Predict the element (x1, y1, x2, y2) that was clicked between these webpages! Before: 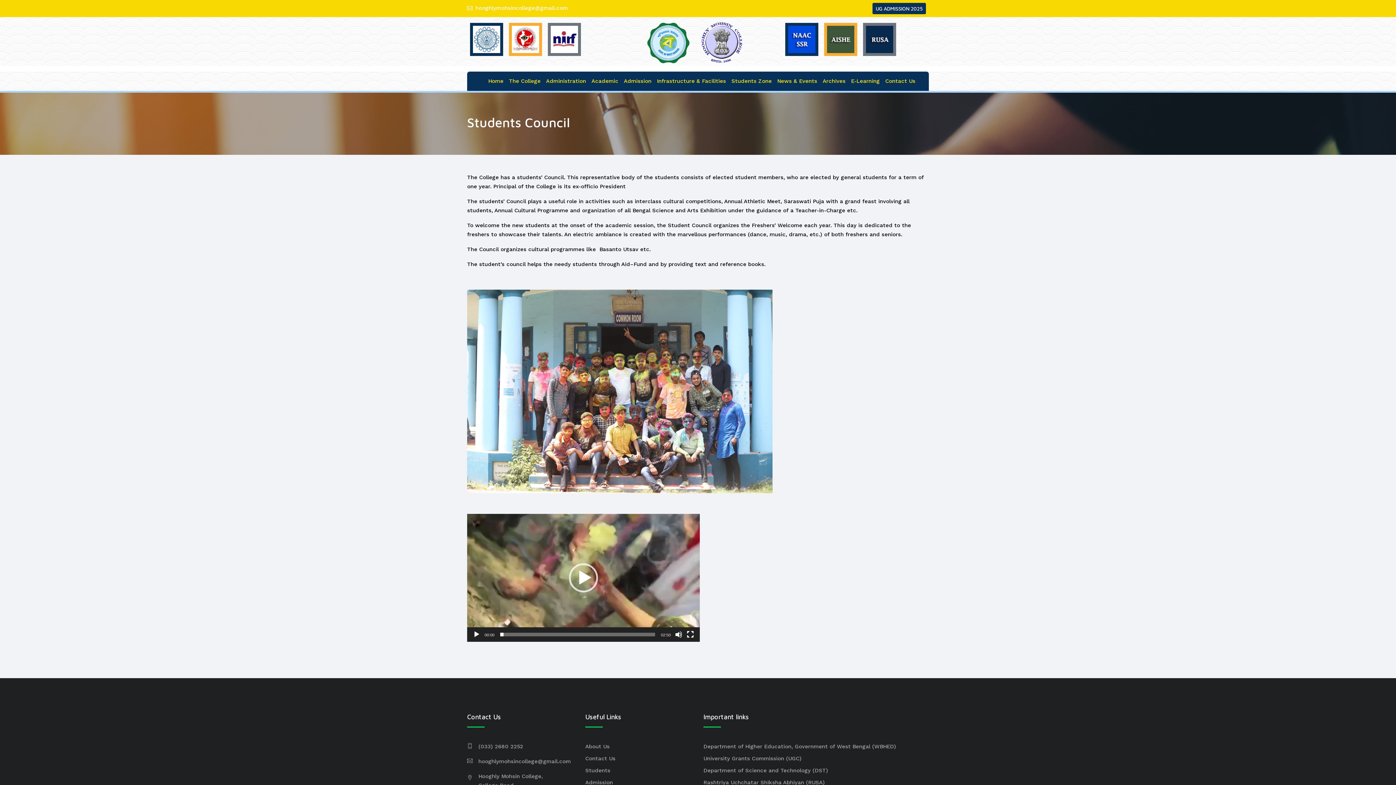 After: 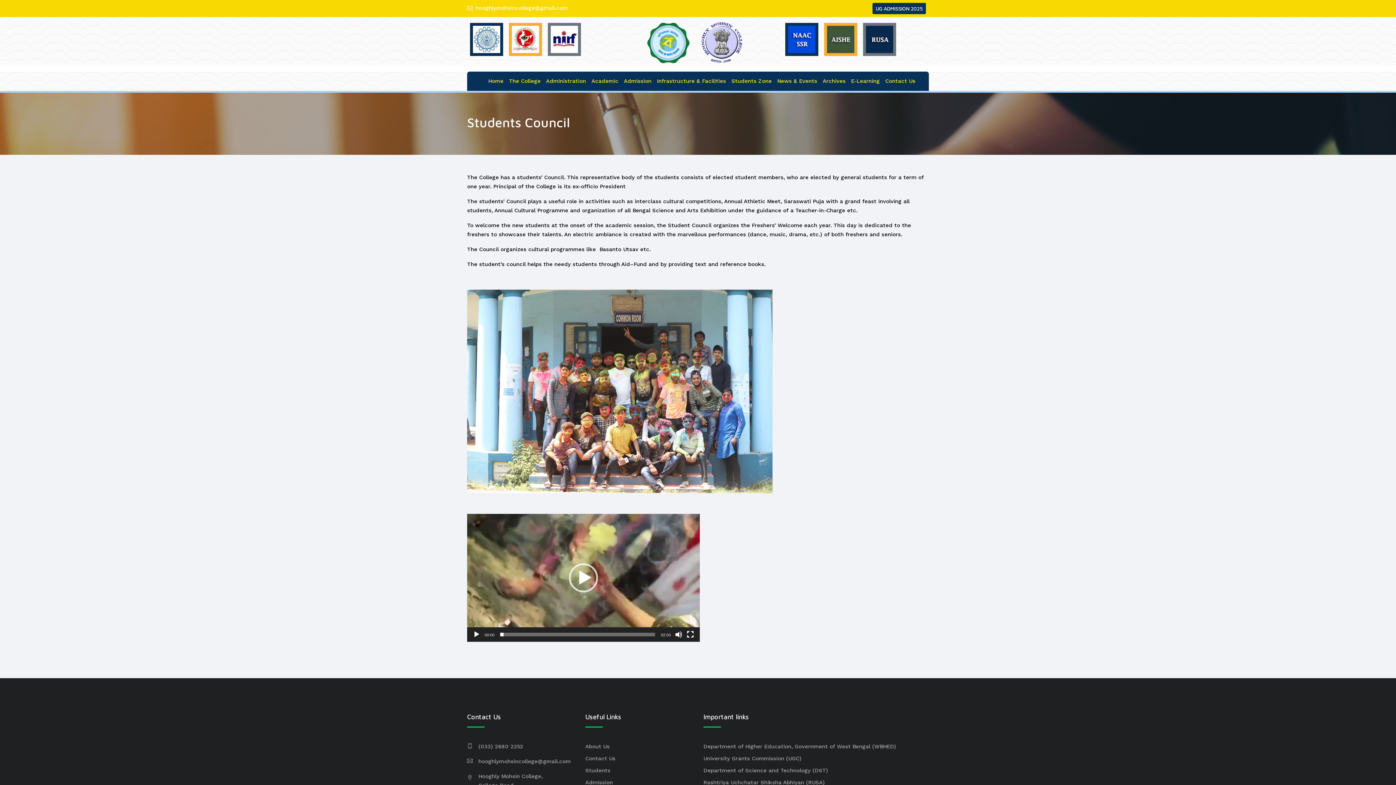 Action: bbox: (866, 35, 893, 42)